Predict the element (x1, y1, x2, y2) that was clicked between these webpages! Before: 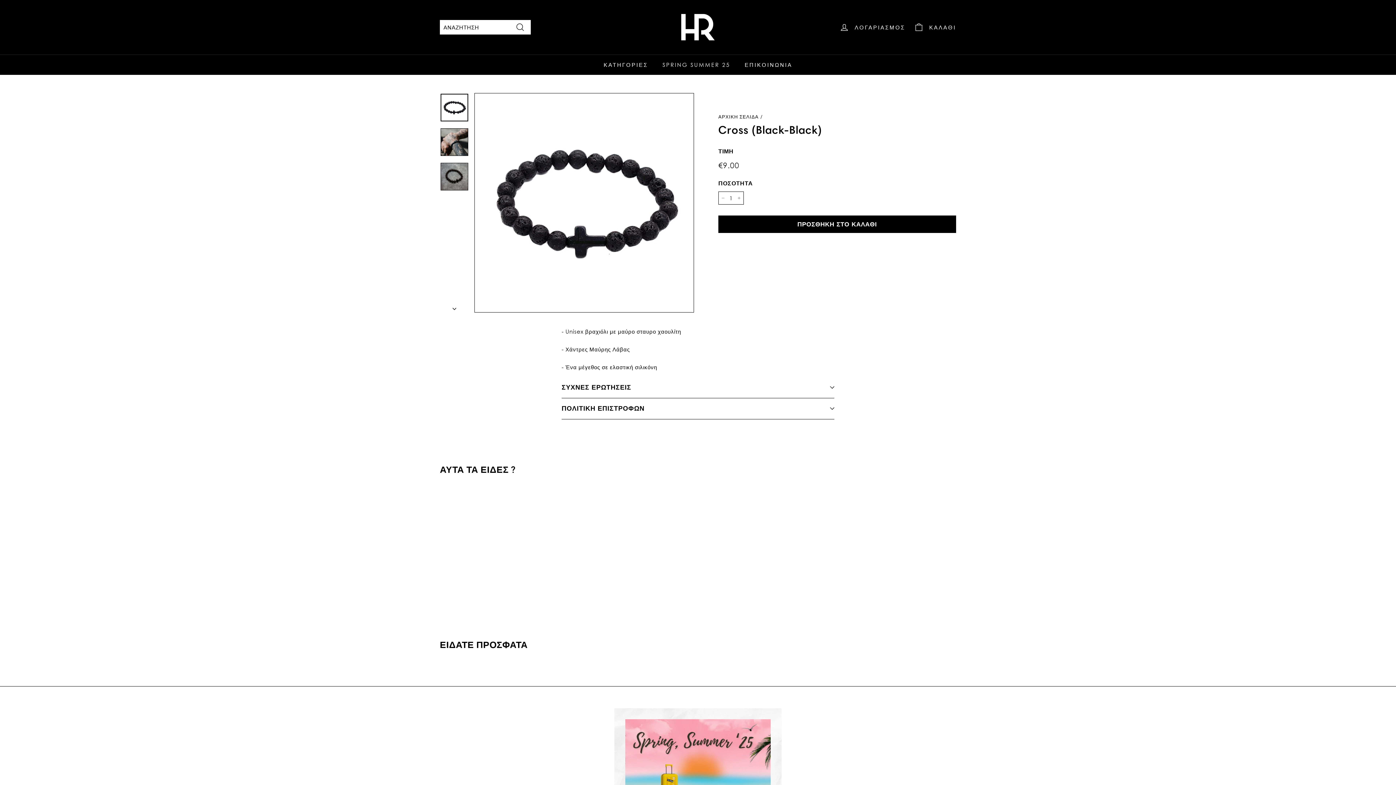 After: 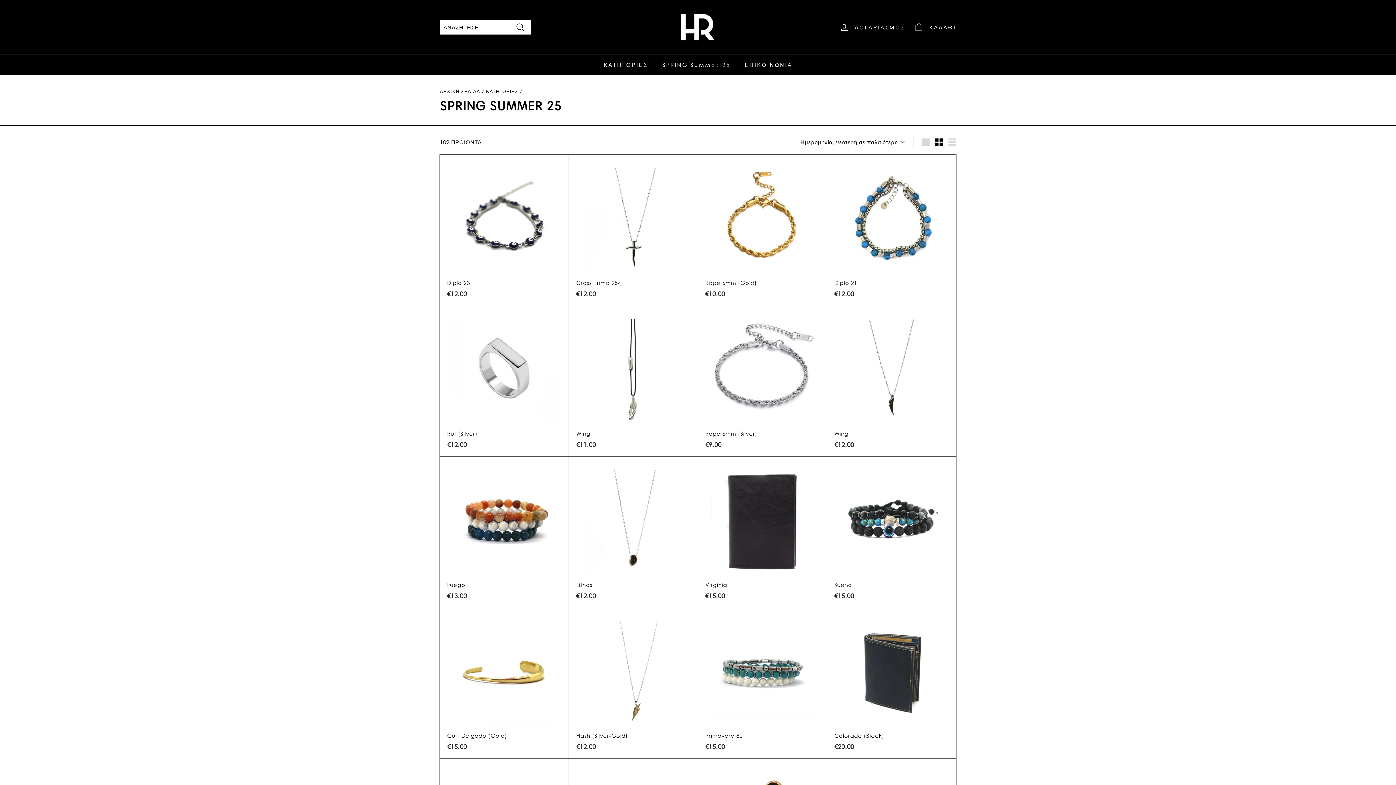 Action: bbox: (625, 719, 770, 801) label: SPRING SUMMER '25